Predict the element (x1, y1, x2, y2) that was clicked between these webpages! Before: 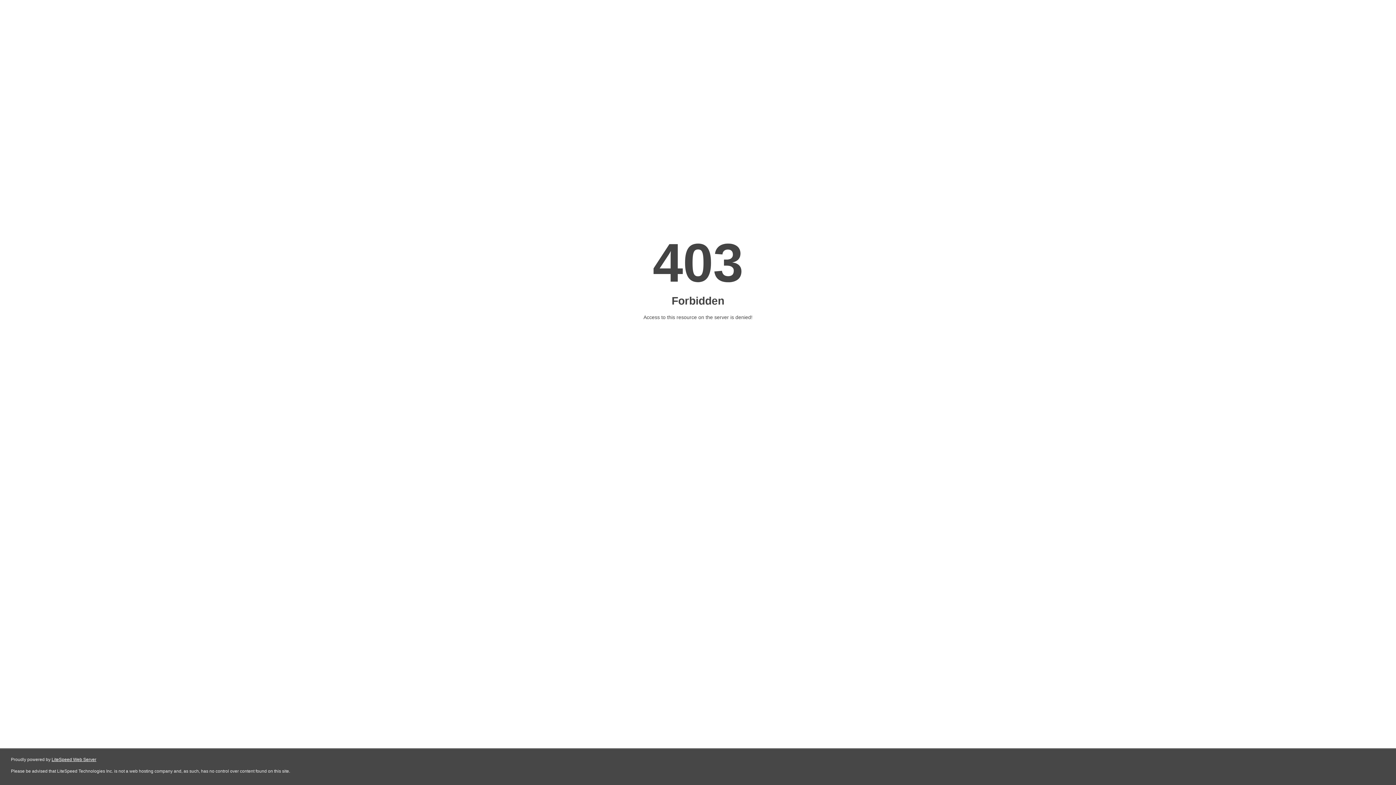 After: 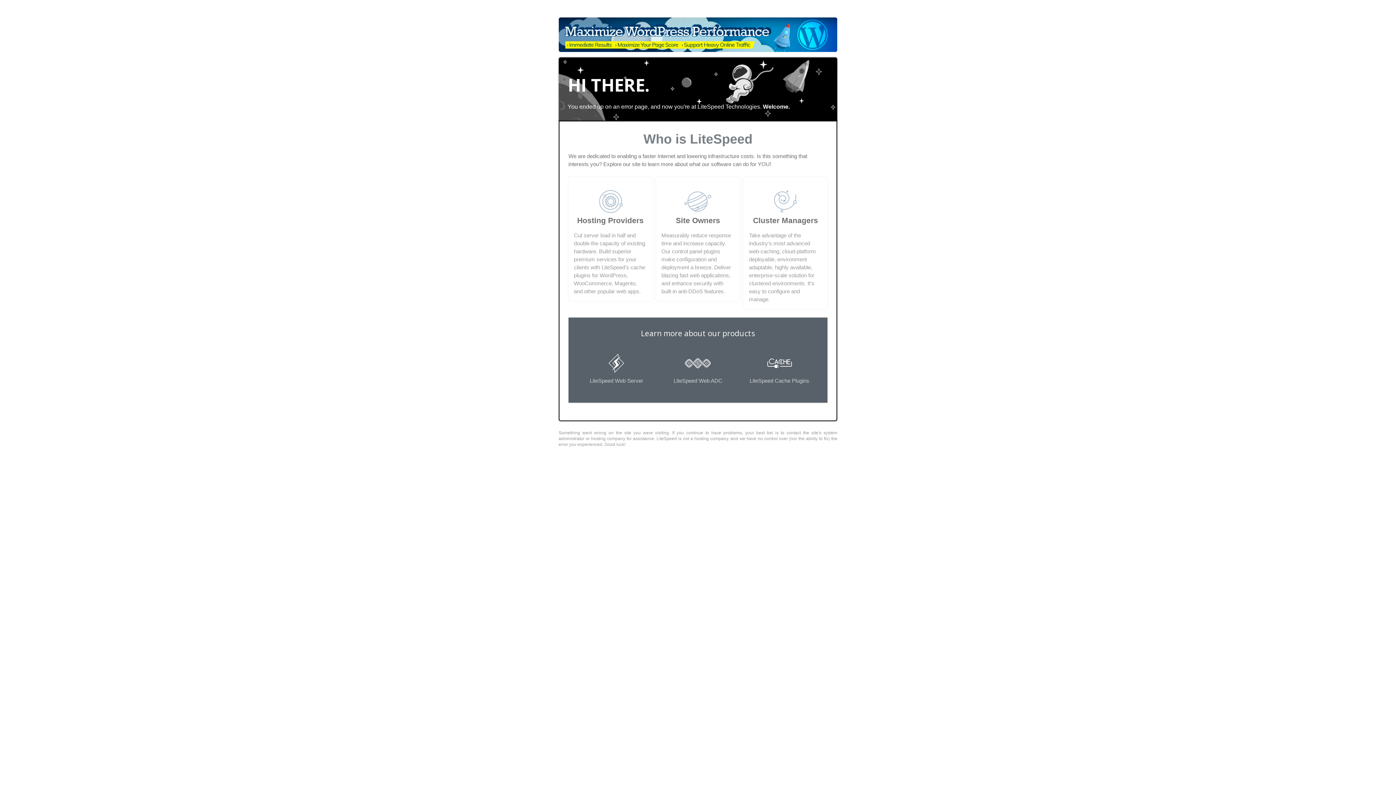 Action: bbox: (51, 757, 96, 762) label: LiteSpeed Web Server